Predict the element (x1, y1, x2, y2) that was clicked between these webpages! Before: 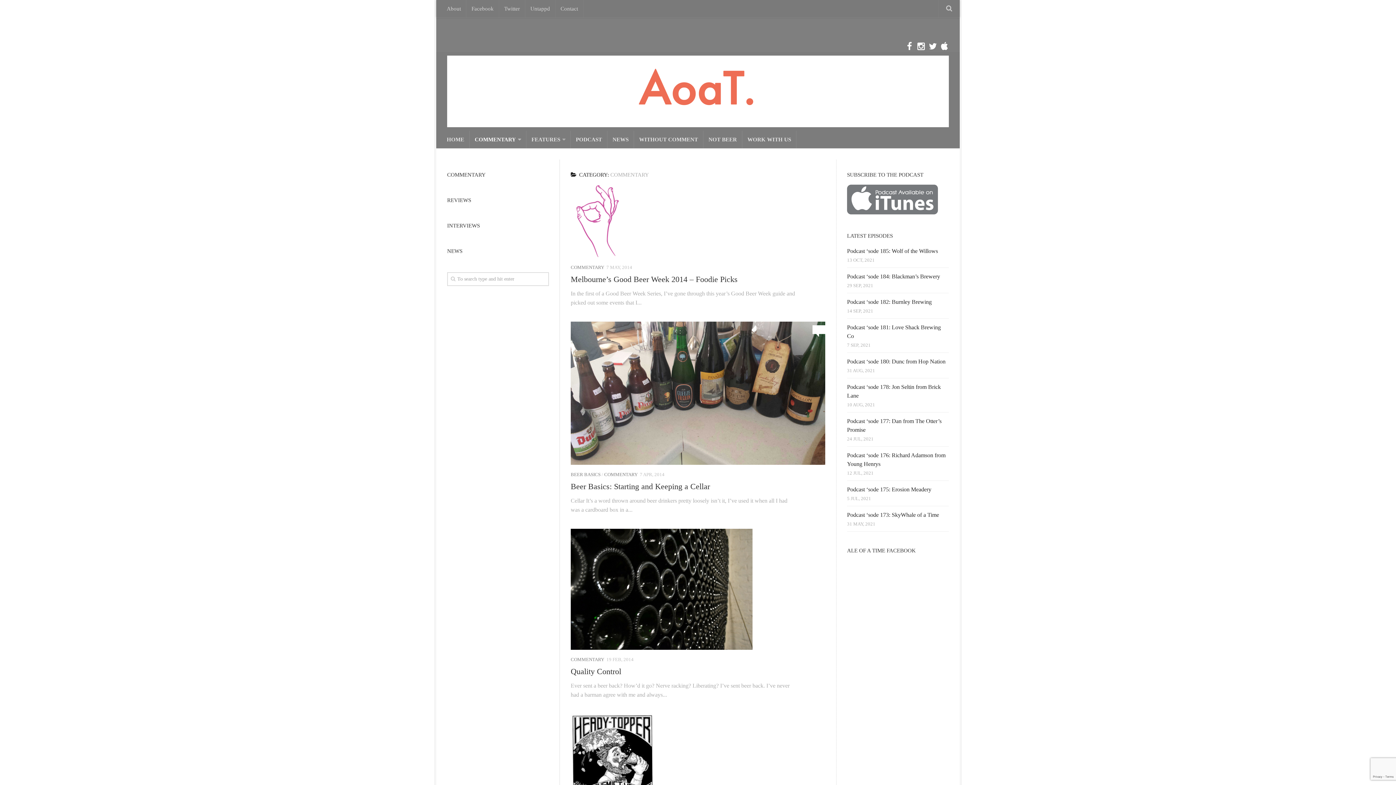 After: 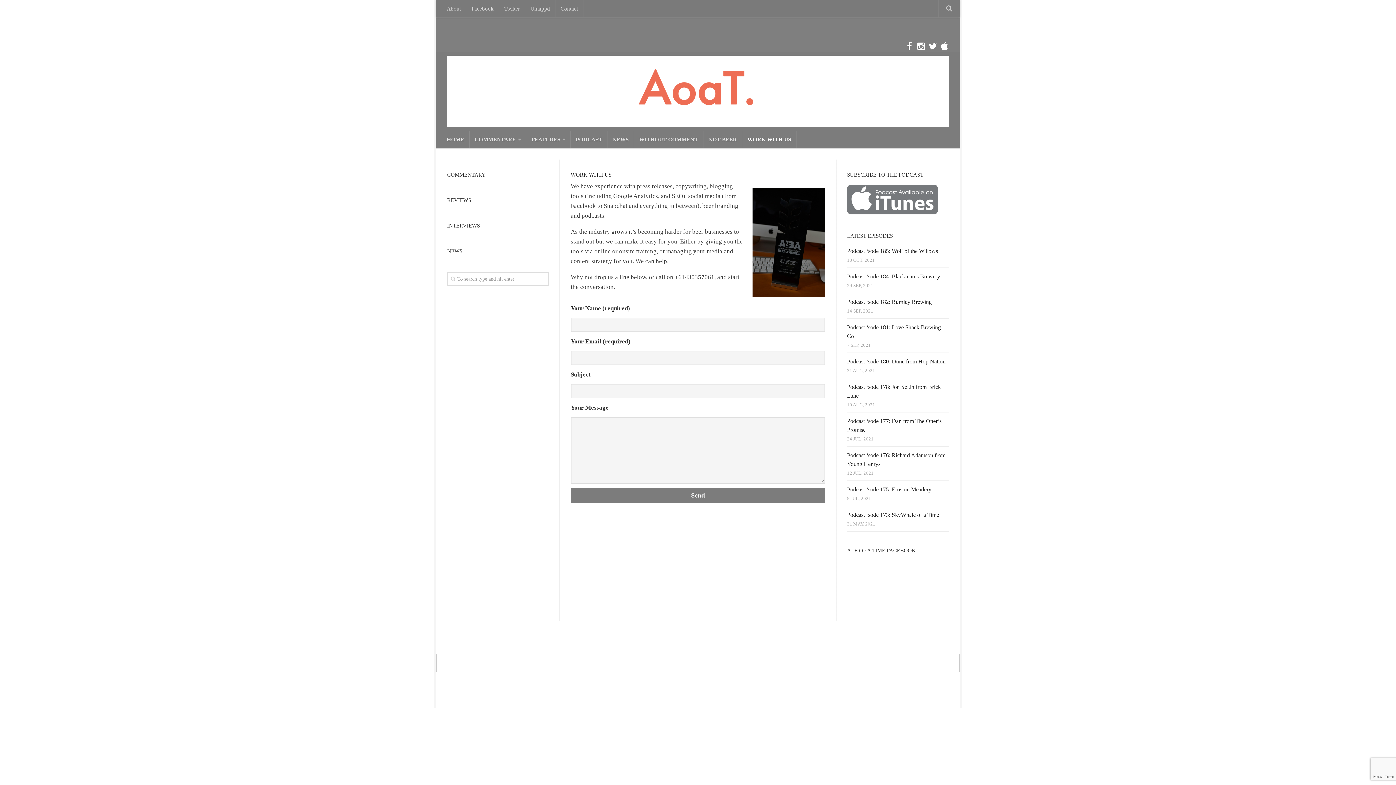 Action: label: WORK WITH US bbox: (742, 130, 796, 148)